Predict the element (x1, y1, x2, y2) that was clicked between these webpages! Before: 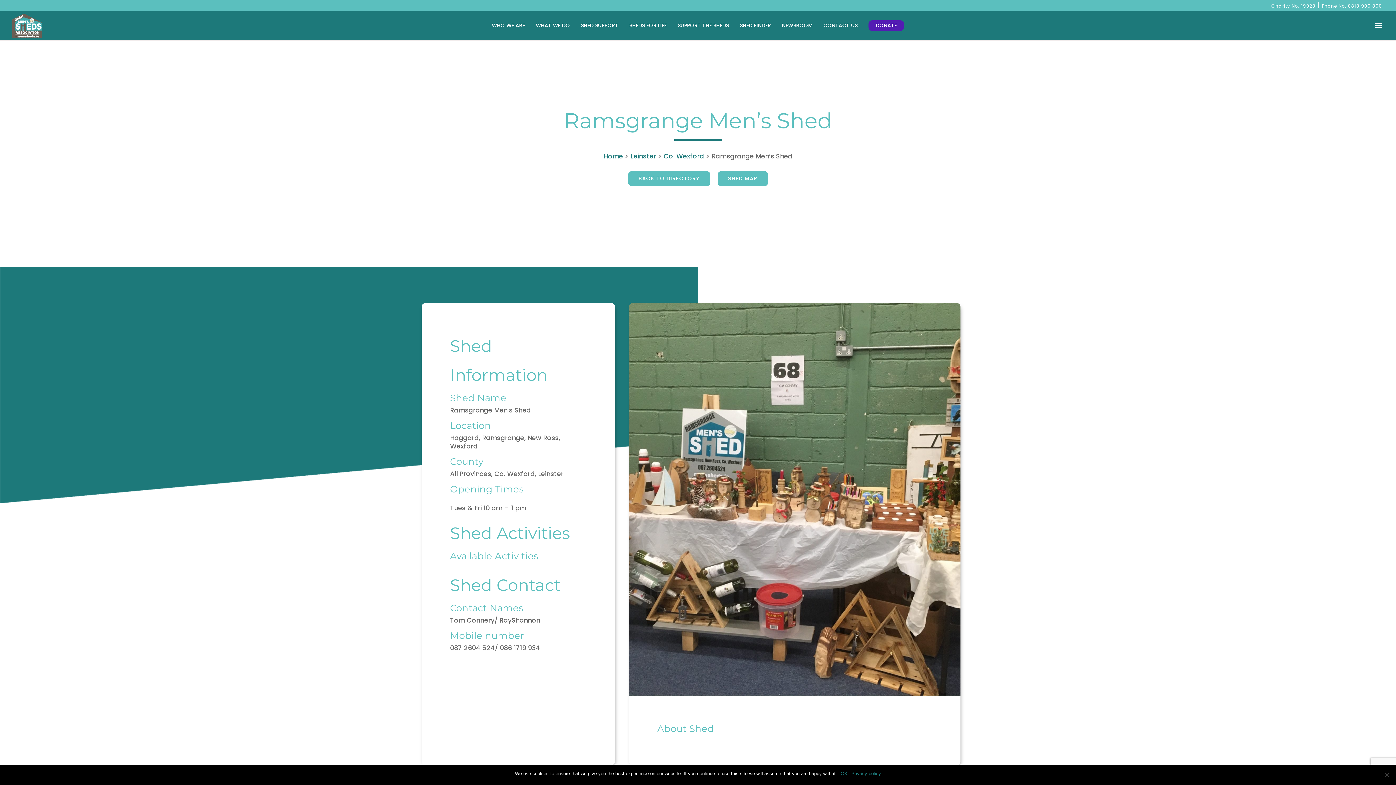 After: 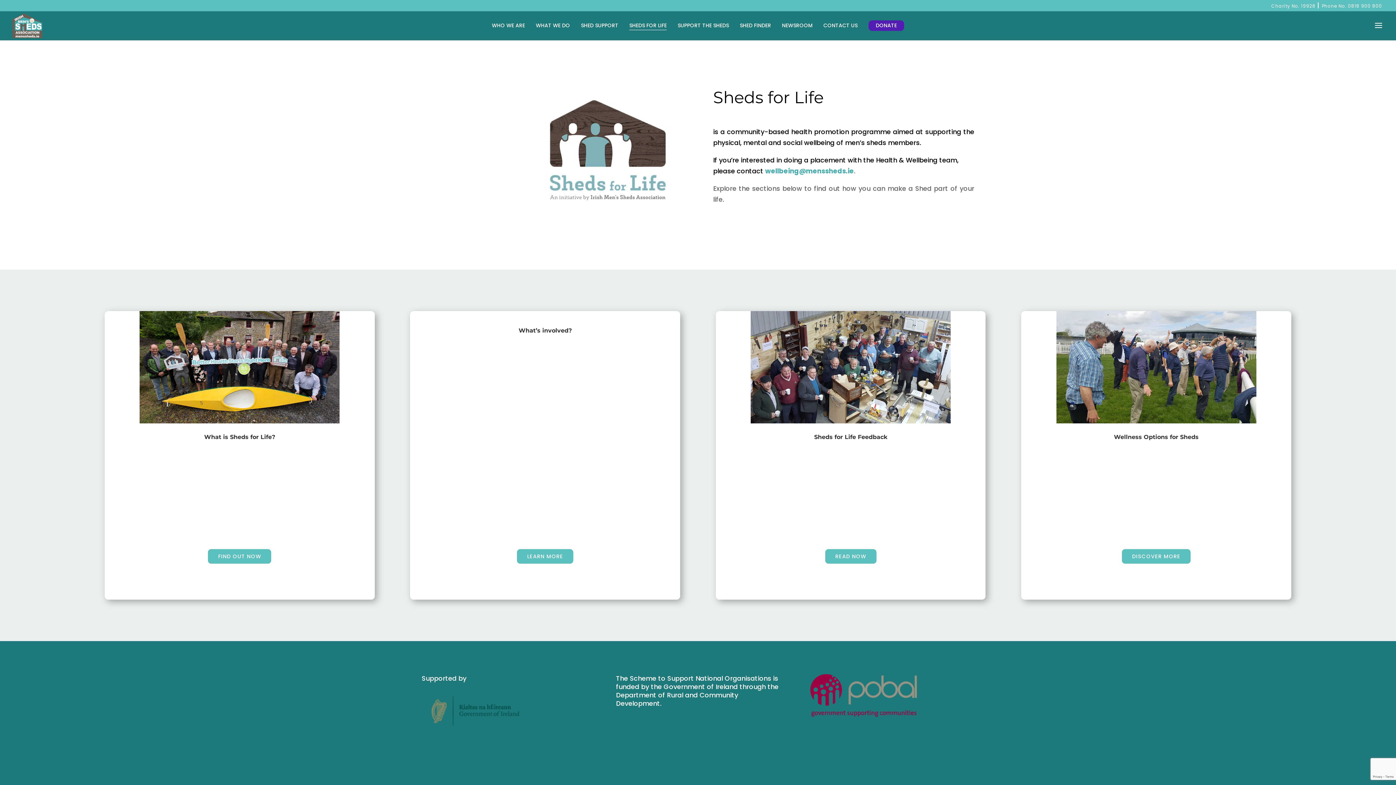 Action: bbox: (629, 21, 666, 29) label: SHEDS FOR LIFE